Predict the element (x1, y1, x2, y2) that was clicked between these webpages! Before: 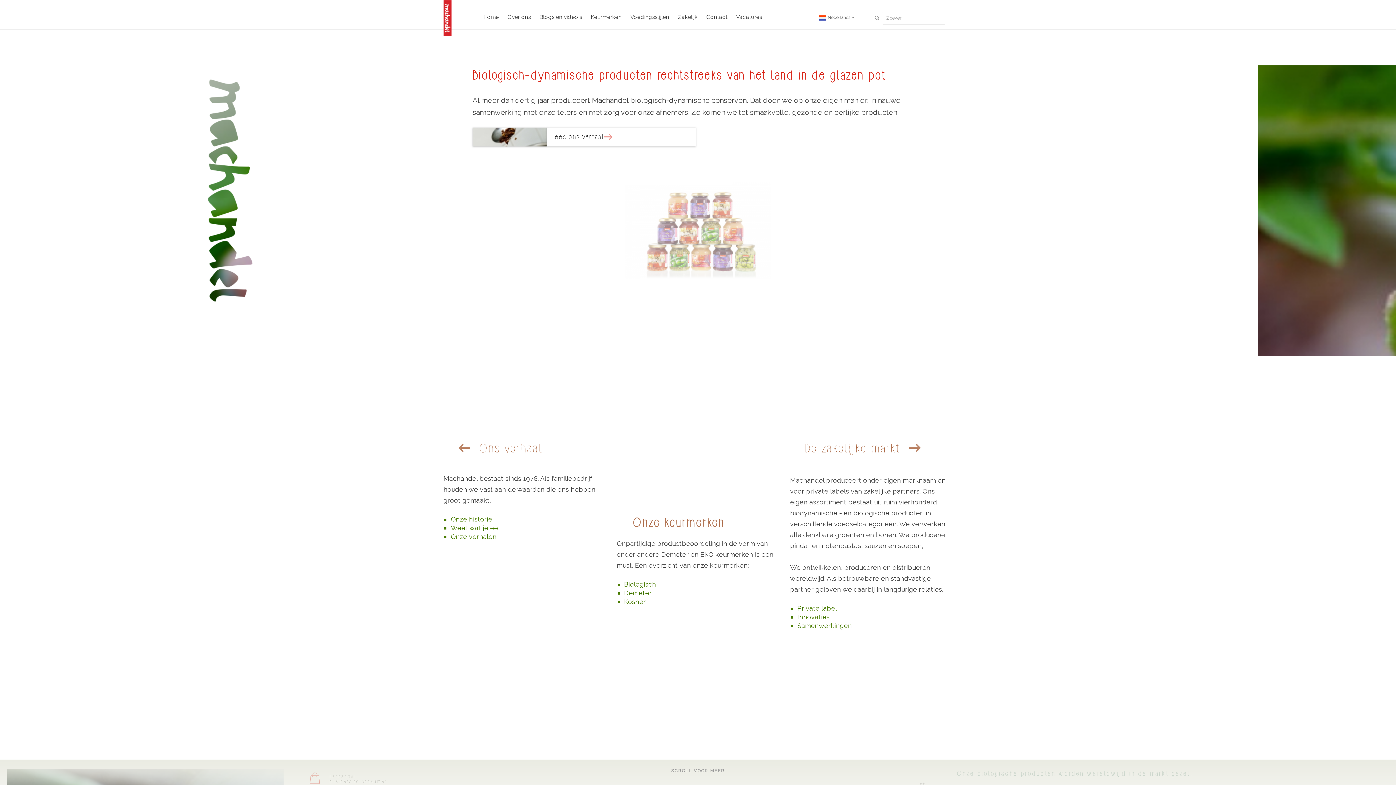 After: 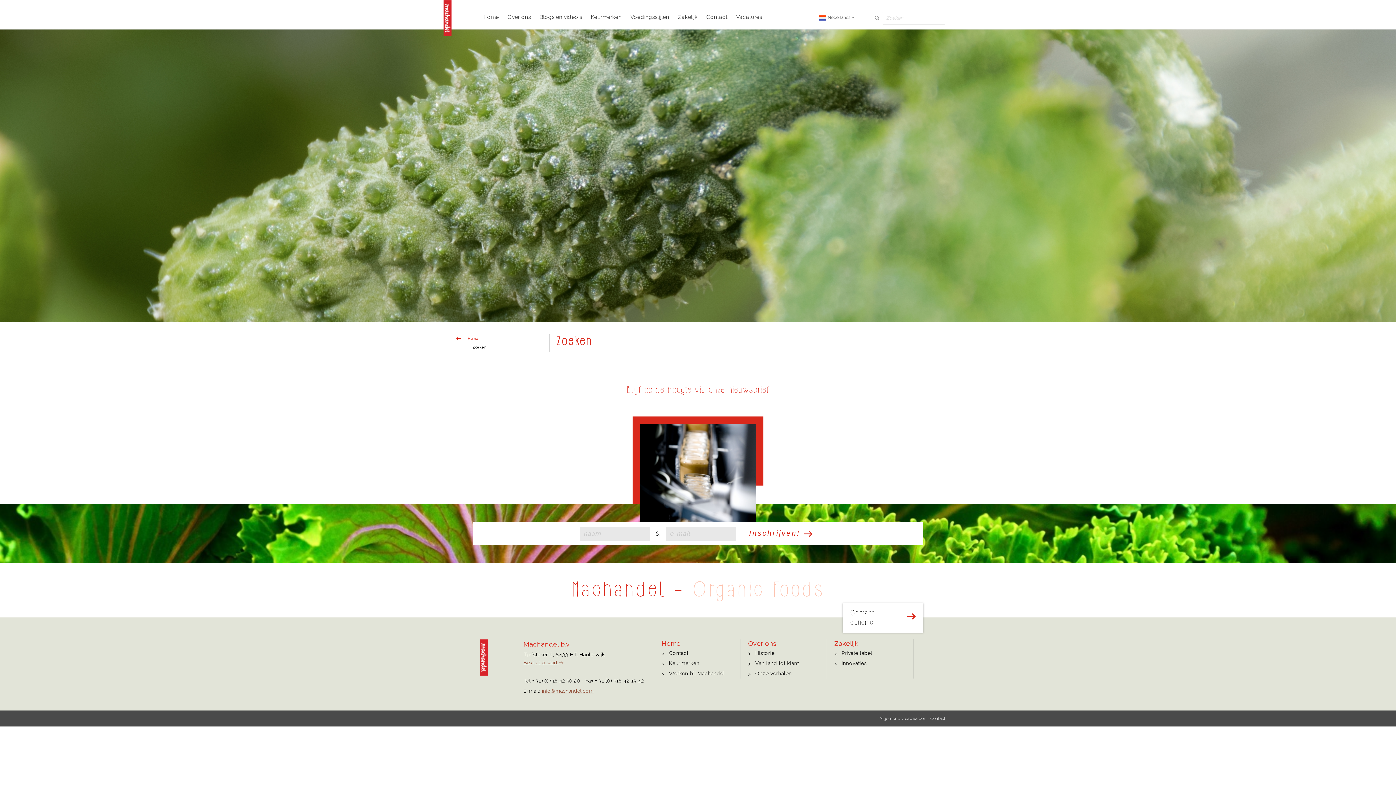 Action: bbox: (870, 11, 883, 23)